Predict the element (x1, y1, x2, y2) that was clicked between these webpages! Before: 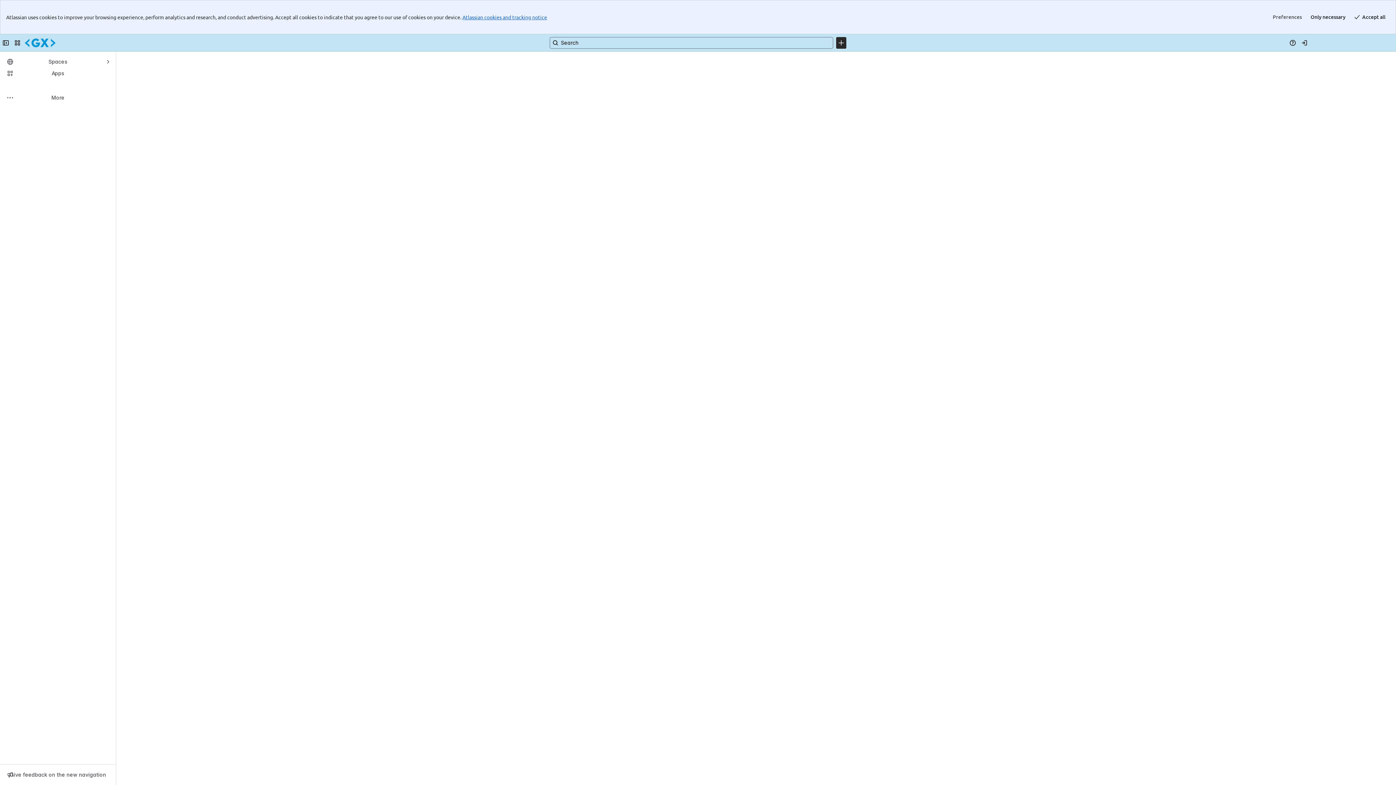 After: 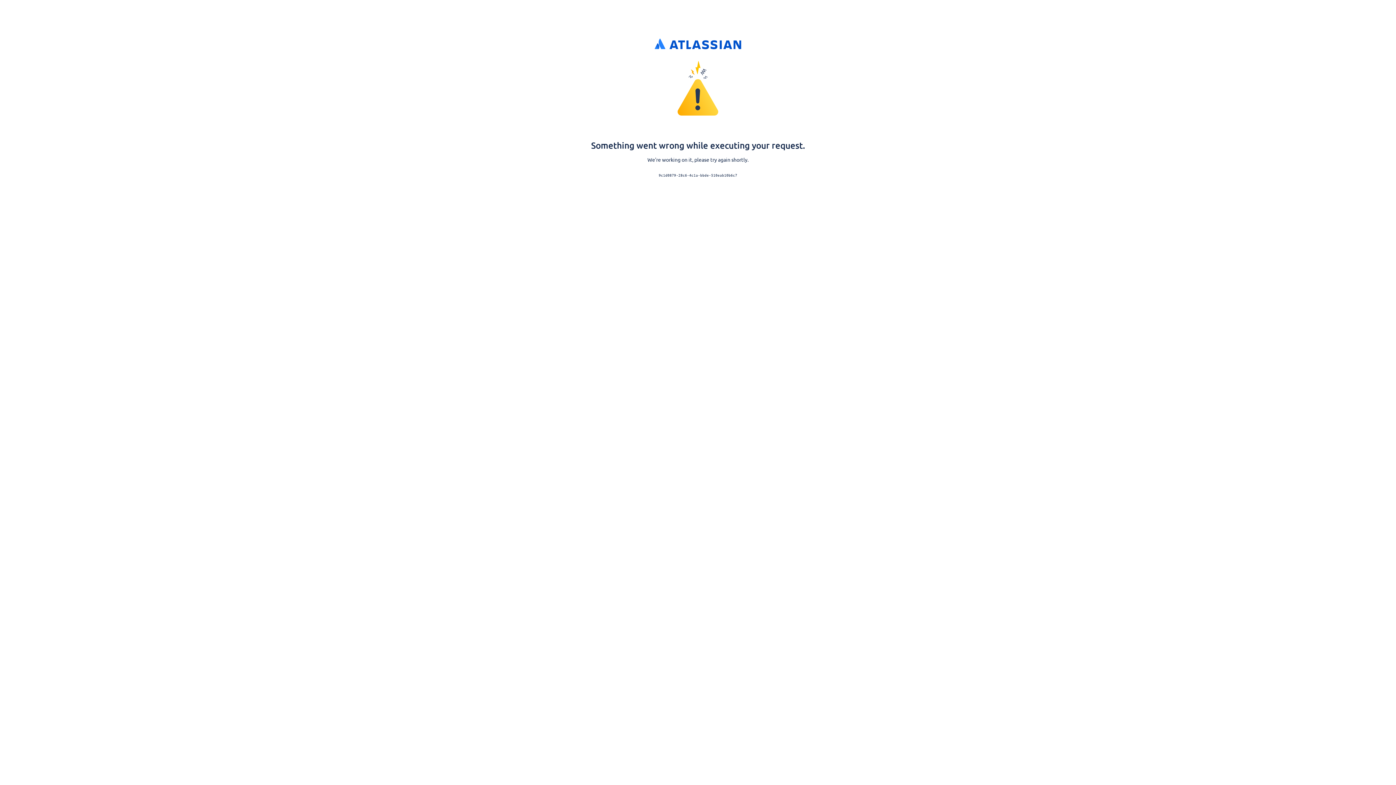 Action: label: Log in bbox: (1298, 2, 1310, 14)